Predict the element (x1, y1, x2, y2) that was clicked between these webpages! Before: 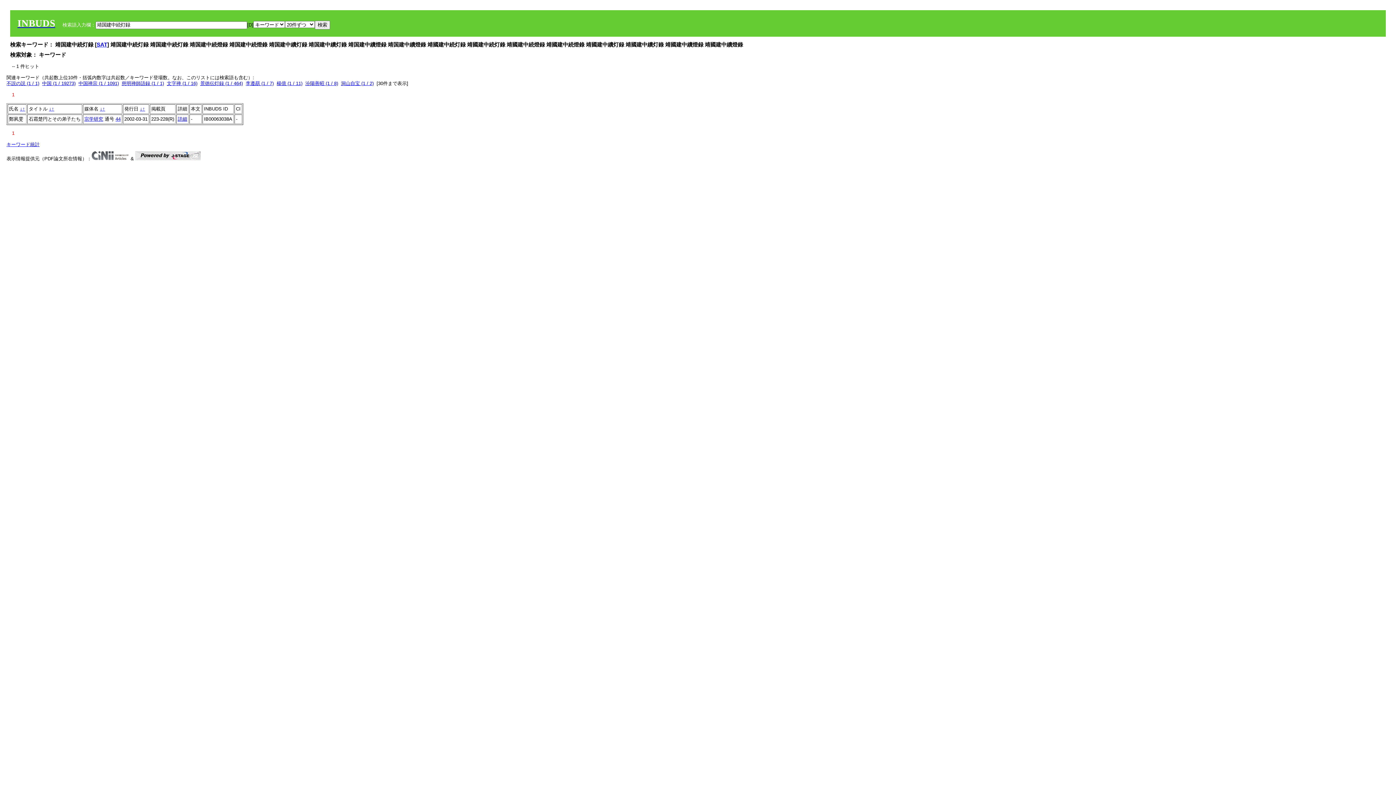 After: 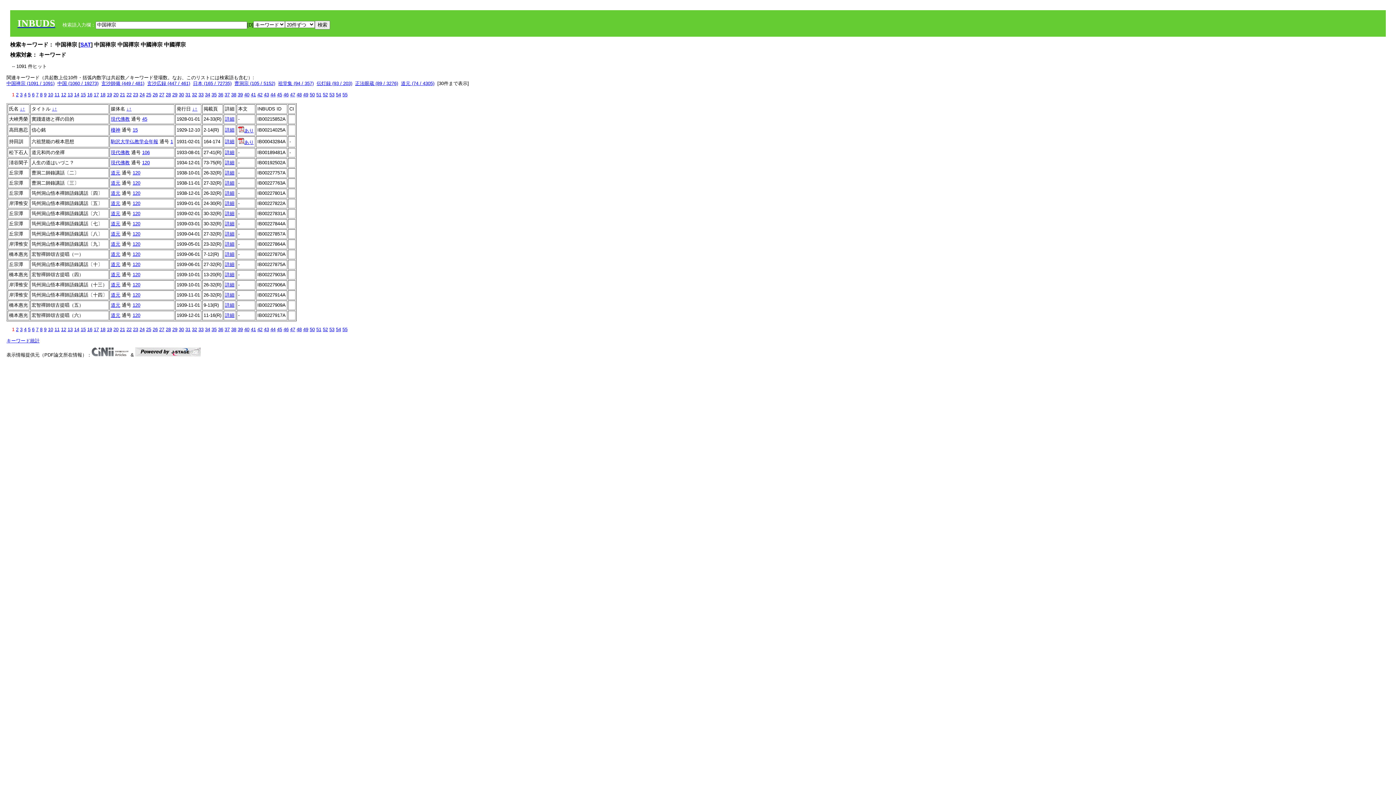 Action: bbox: (78, 80, 118, 86) label: 中国禅宗 (1 / 1091)